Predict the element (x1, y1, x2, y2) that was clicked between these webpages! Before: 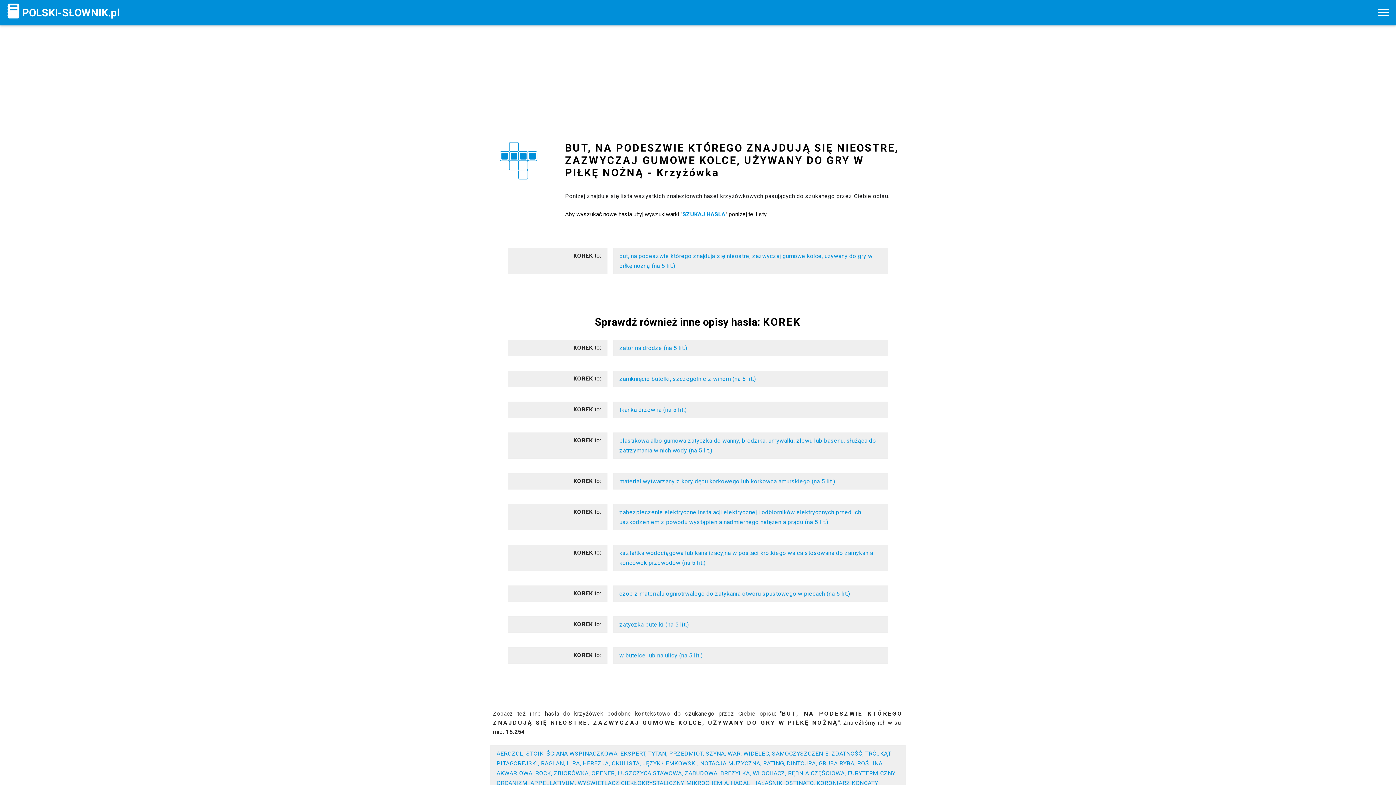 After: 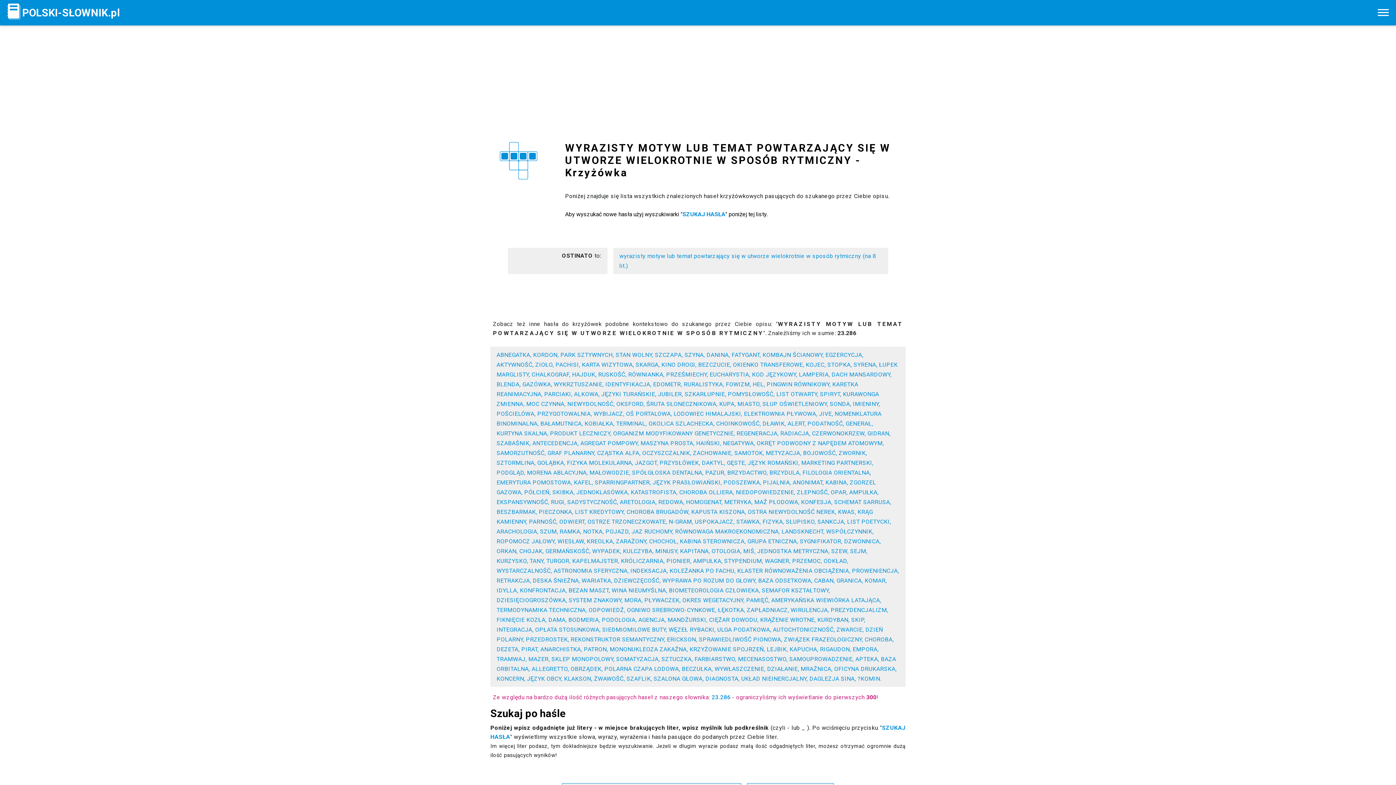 Action: label: OSTINATO bbox: (785, 780, 813, 786)